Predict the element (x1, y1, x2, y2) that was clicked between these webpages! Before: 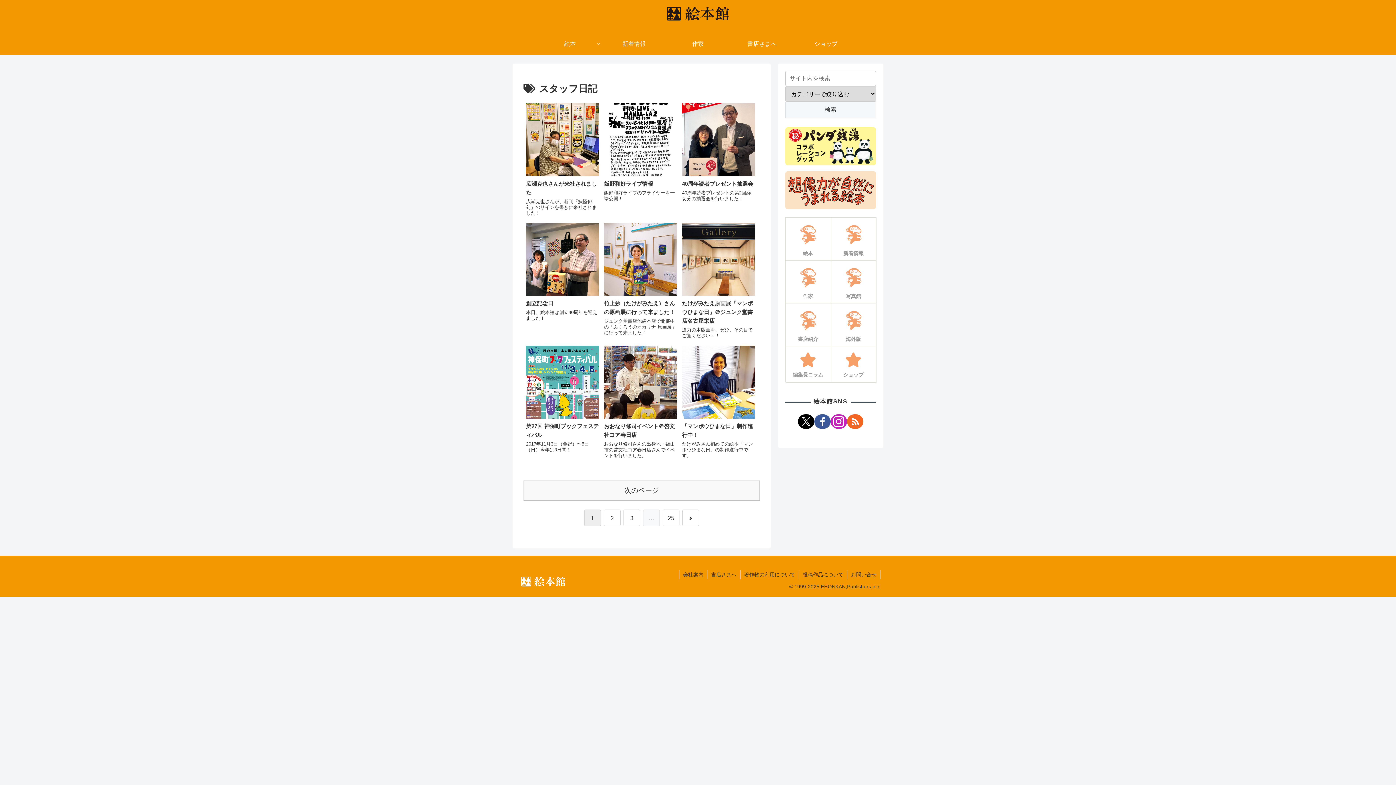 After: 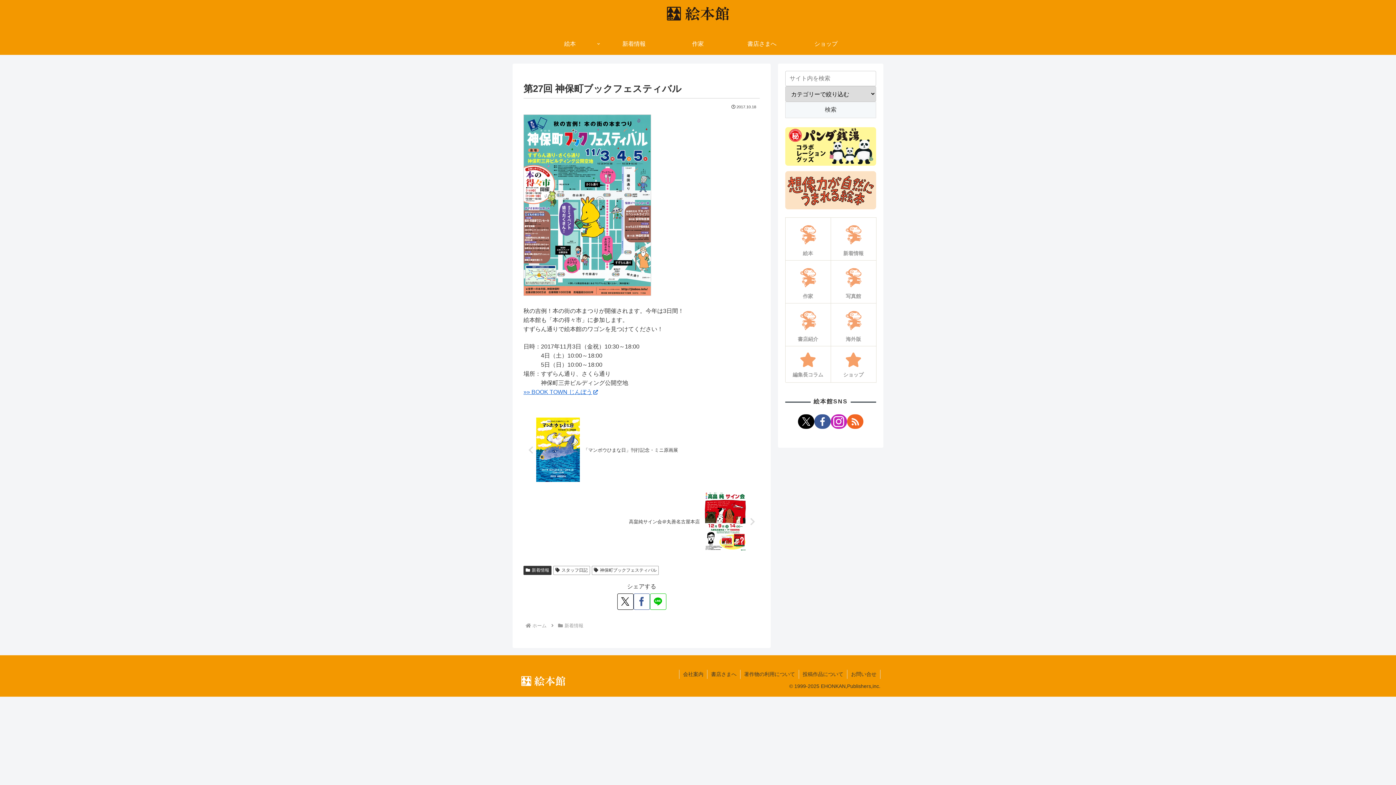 Action: label: 第27回 神保町ブックフェスティバル
2017年11月3日（金祝）〜5日（日）今年は3日間！ bbox: (523, 343, 601, 463)